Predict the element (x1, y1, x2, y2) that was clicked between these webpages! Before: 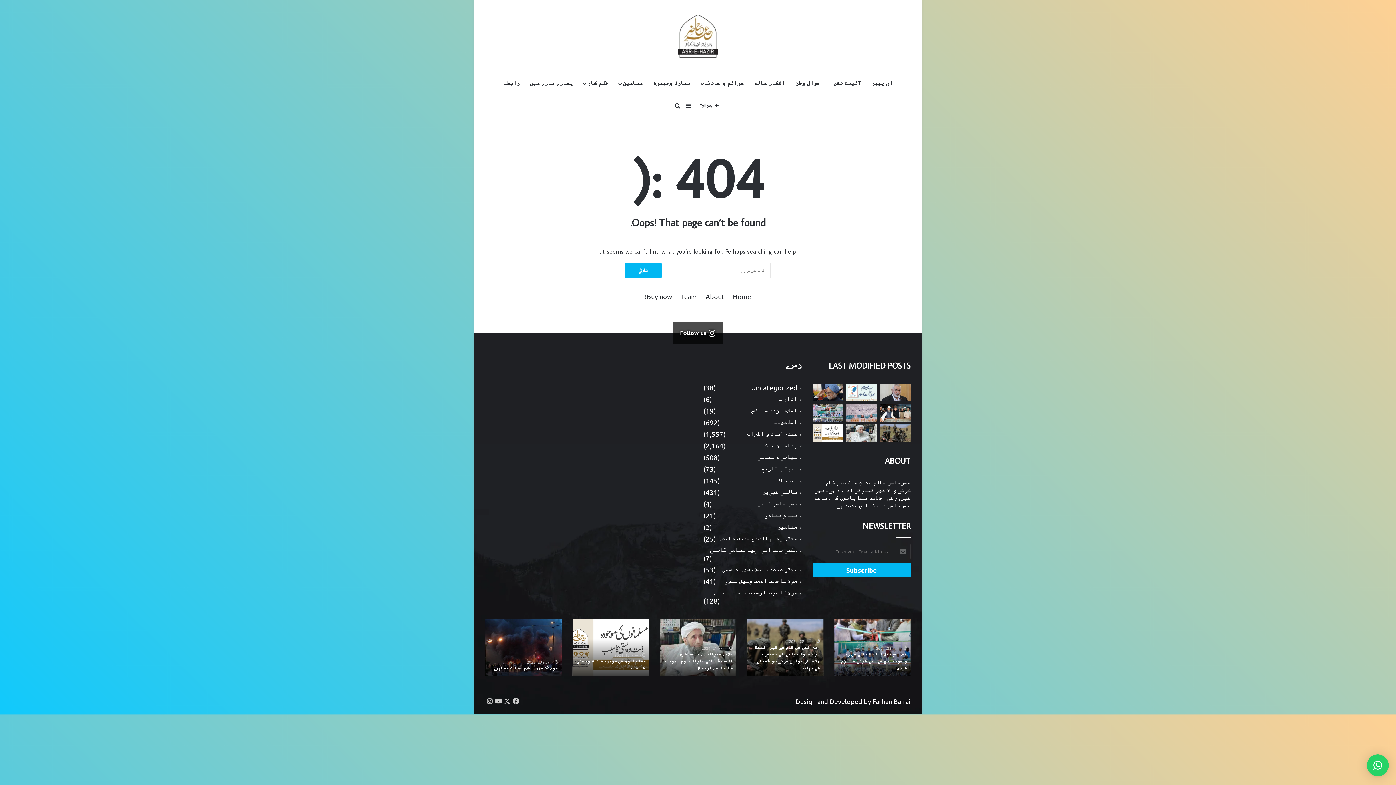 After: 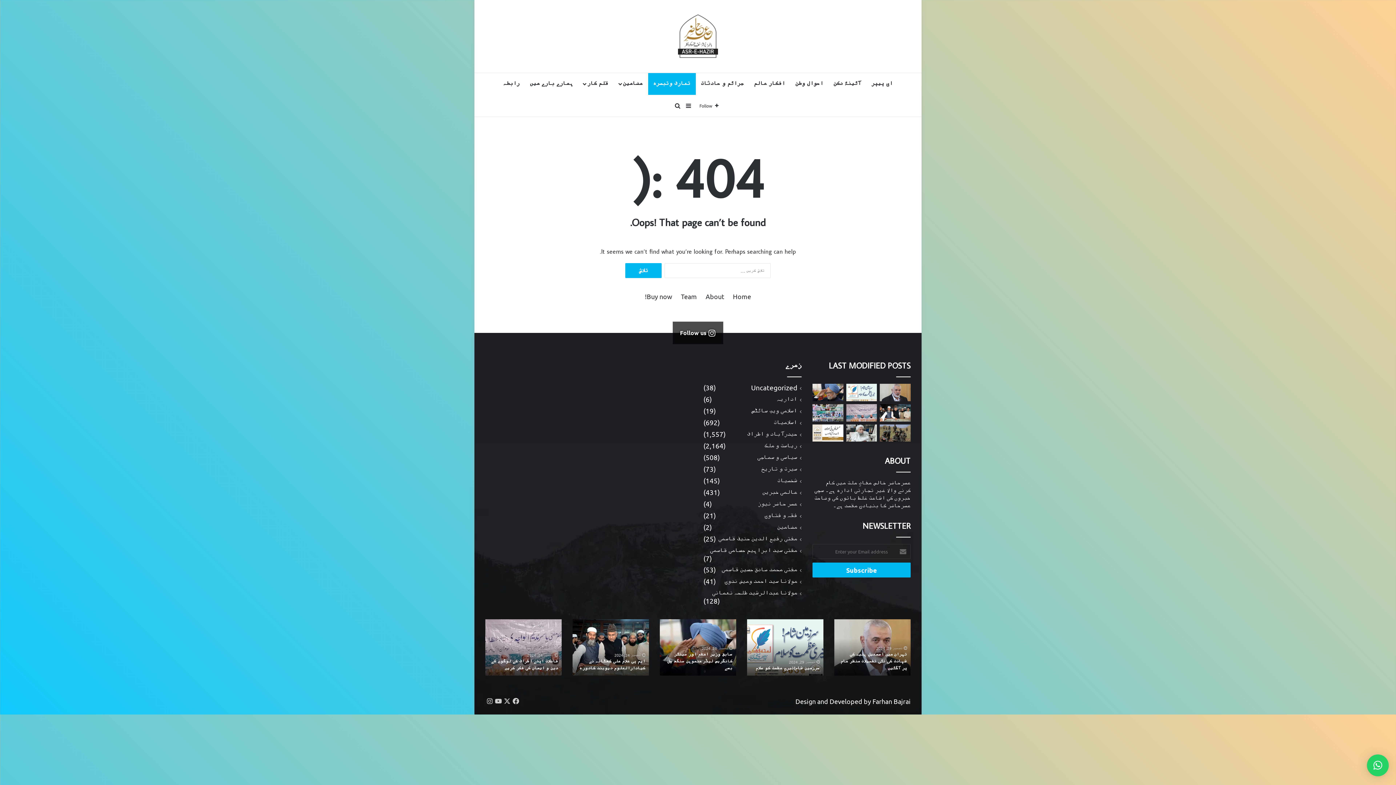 Action: label: تعارف وتبصرہ bbox: (648, 73, 695, 94)